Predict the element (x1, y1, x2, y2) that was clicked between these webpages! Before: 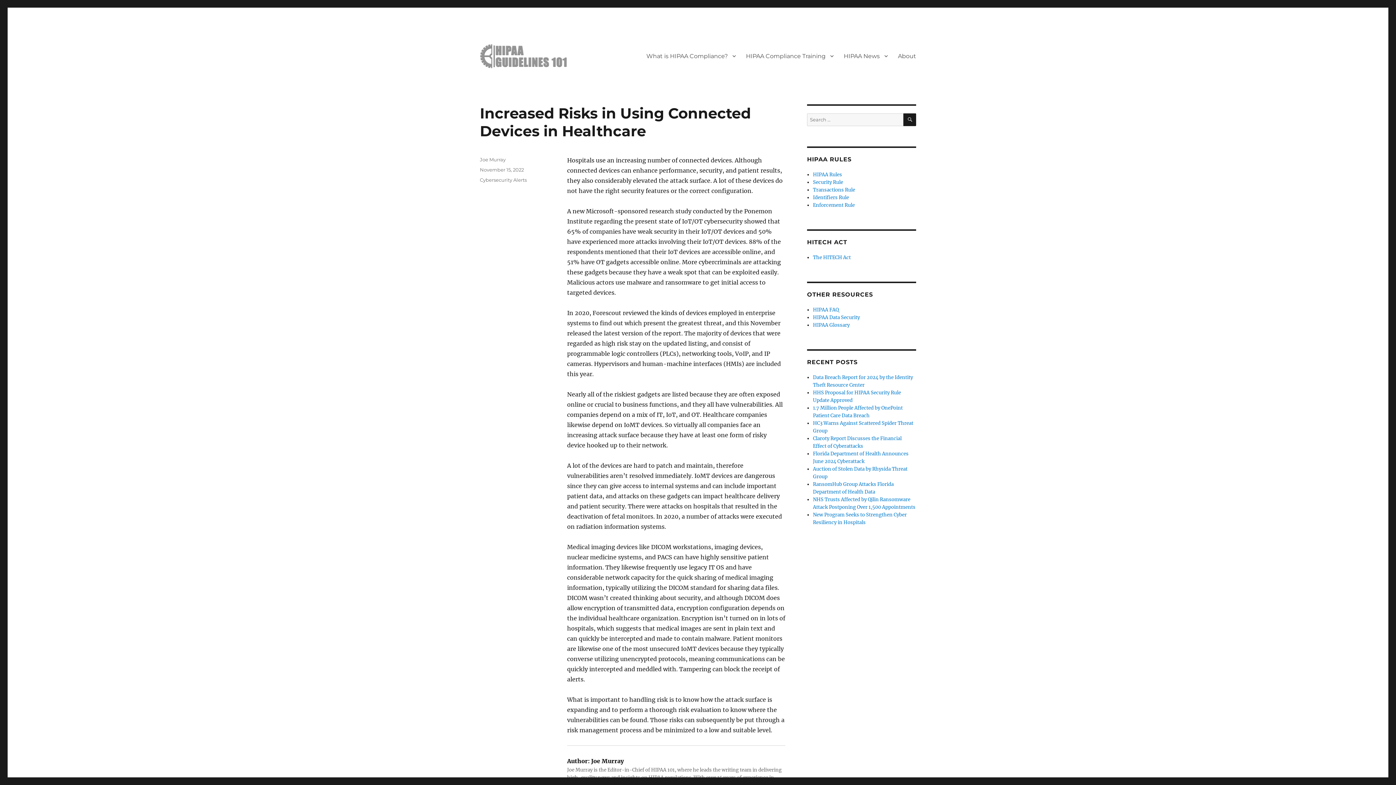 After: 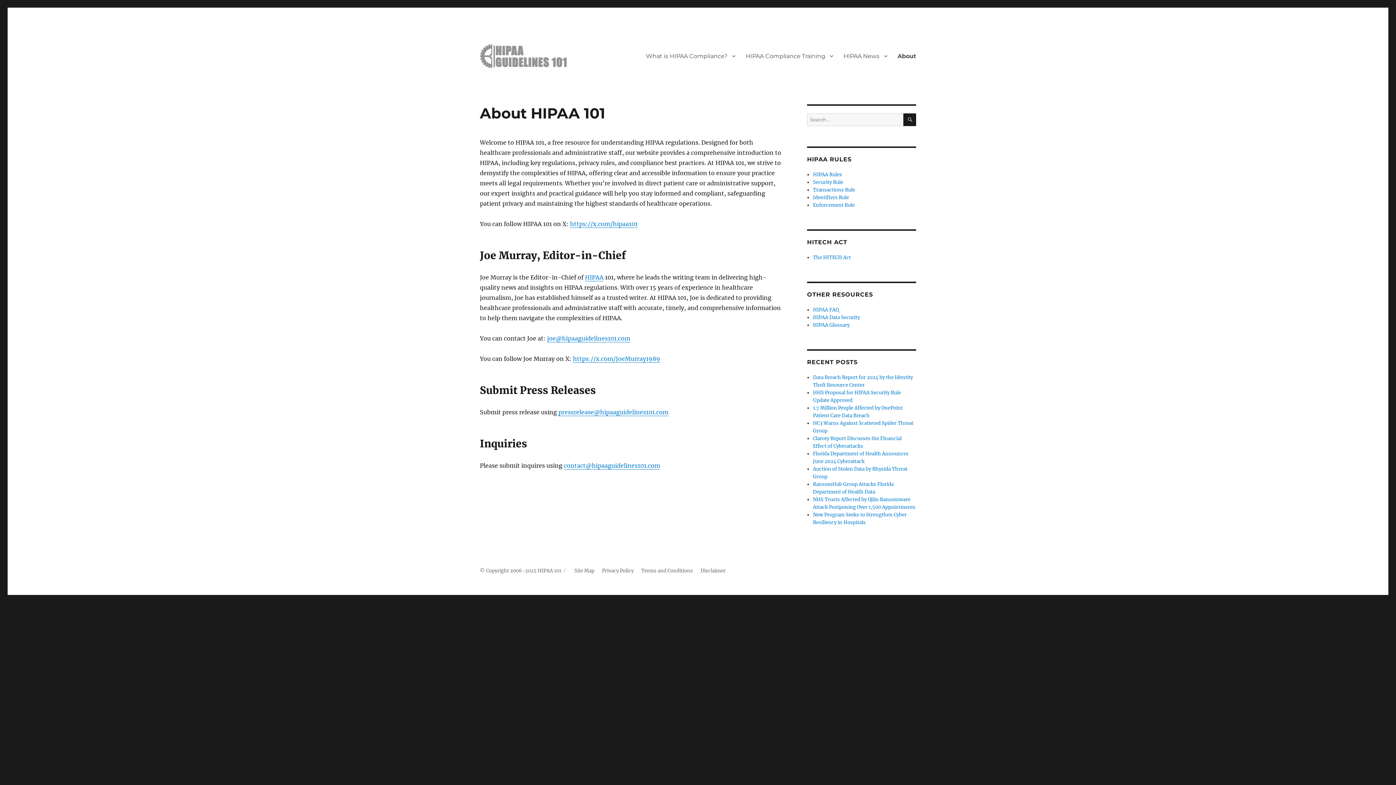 Action: label: About bbox: (893, 48, 921, 63)